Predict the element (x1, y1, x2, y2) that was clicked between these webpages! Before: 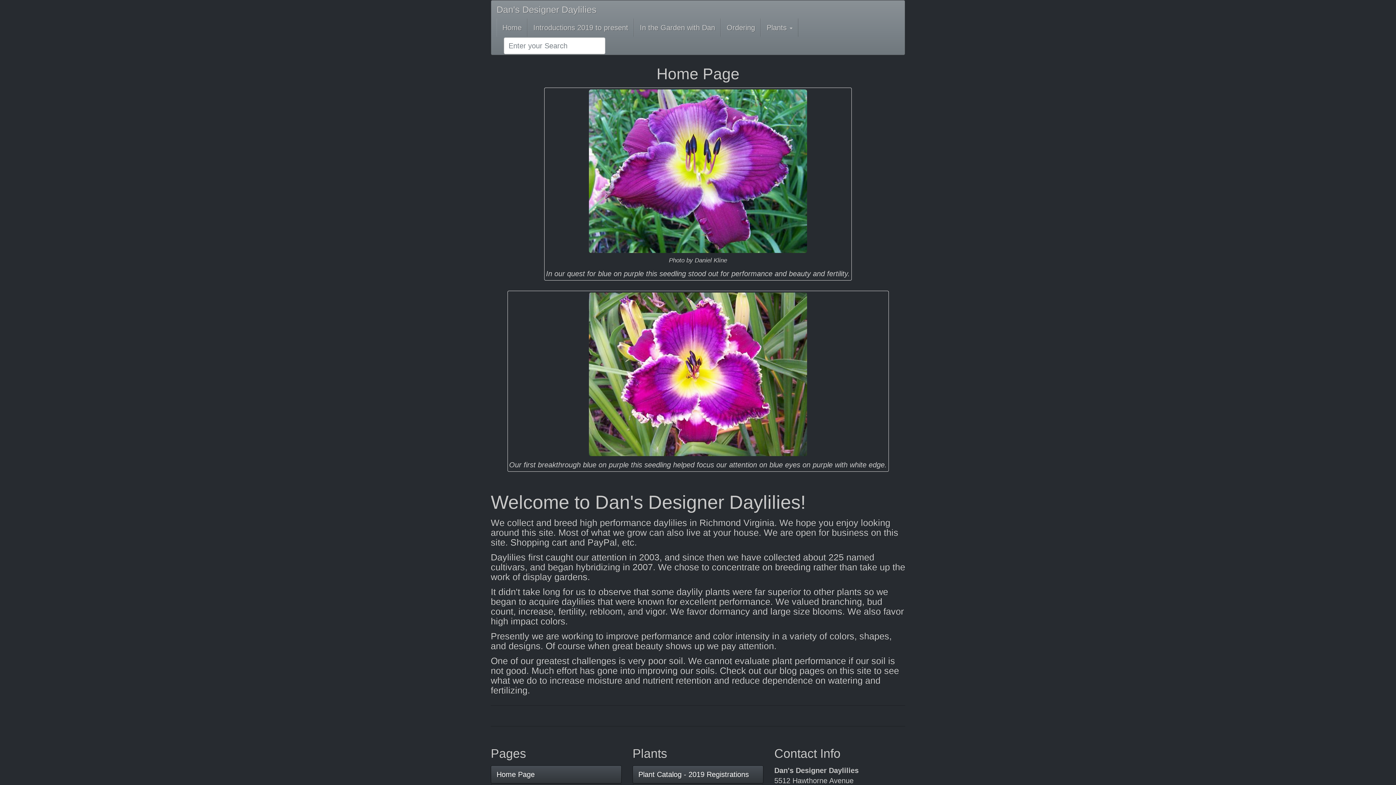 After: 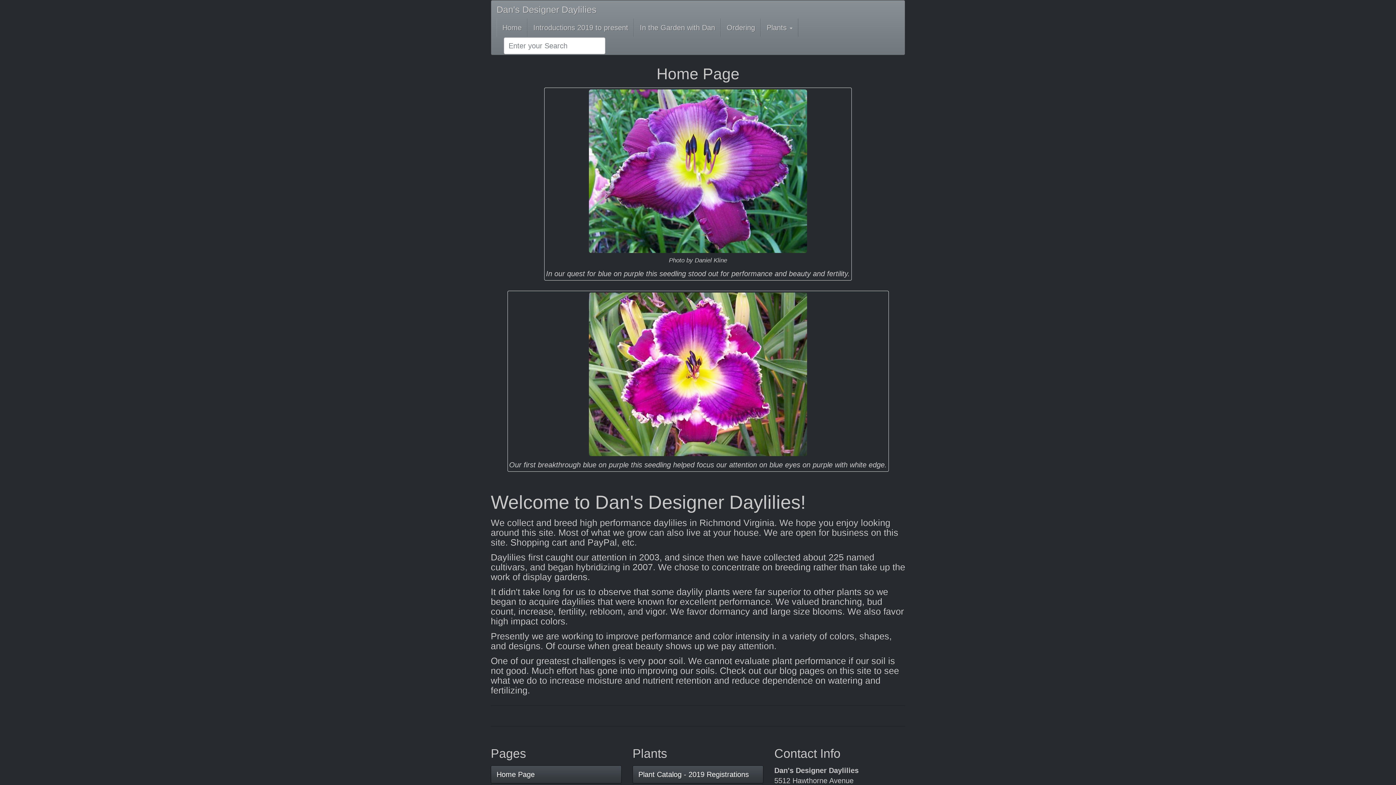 Action: bbox: (496, 18, 527, 36) label: Home